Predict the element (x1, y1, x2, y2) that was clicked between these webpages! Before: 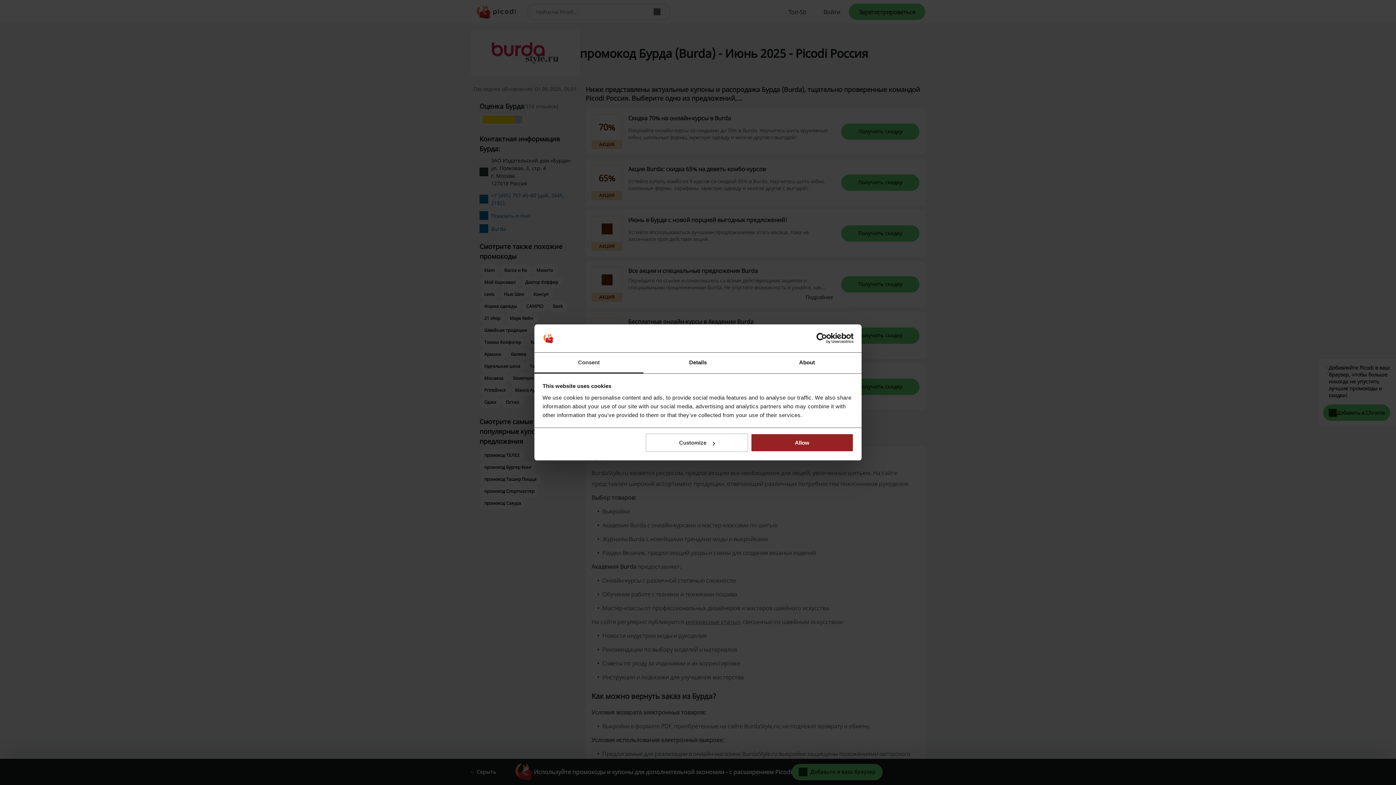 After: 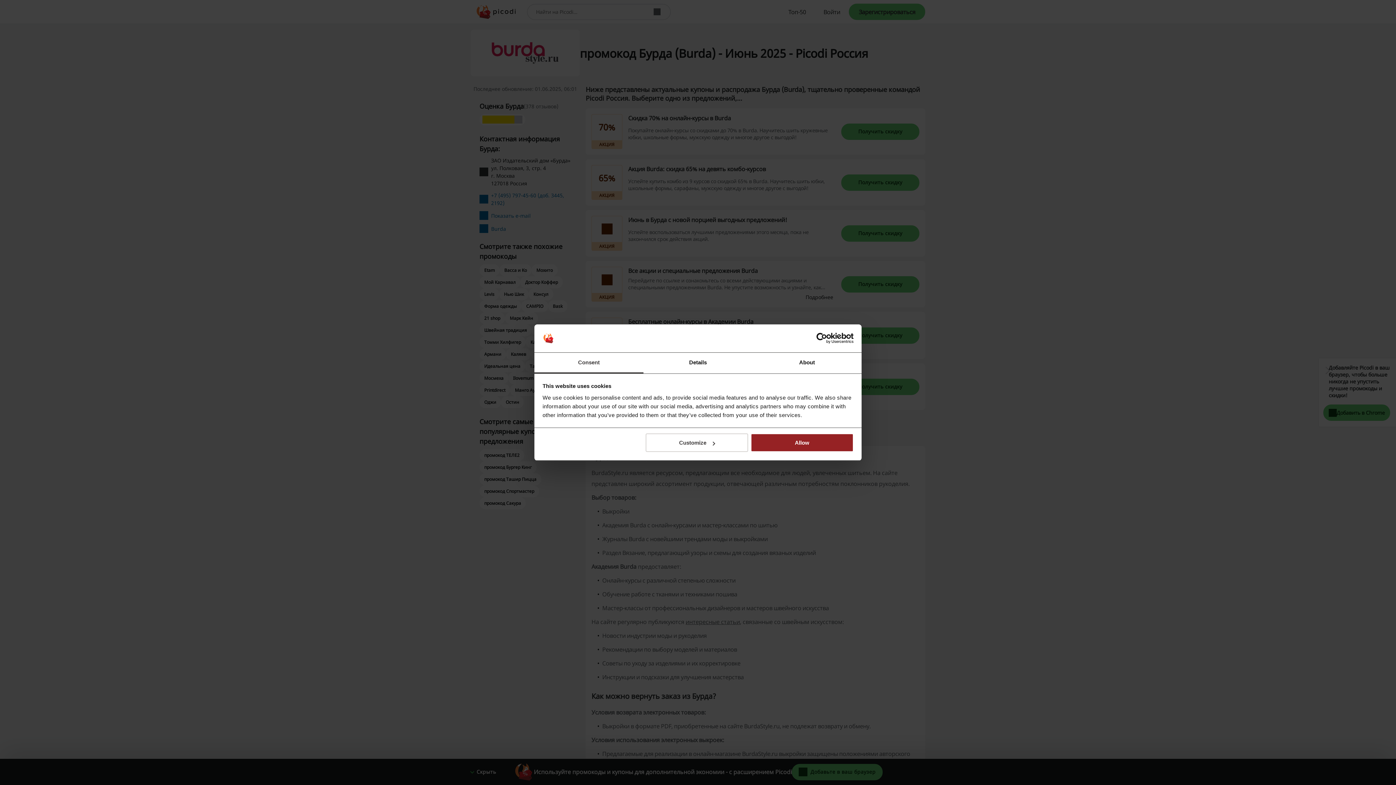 Action: label: Consent bbox: (534, 352, 643, 373)